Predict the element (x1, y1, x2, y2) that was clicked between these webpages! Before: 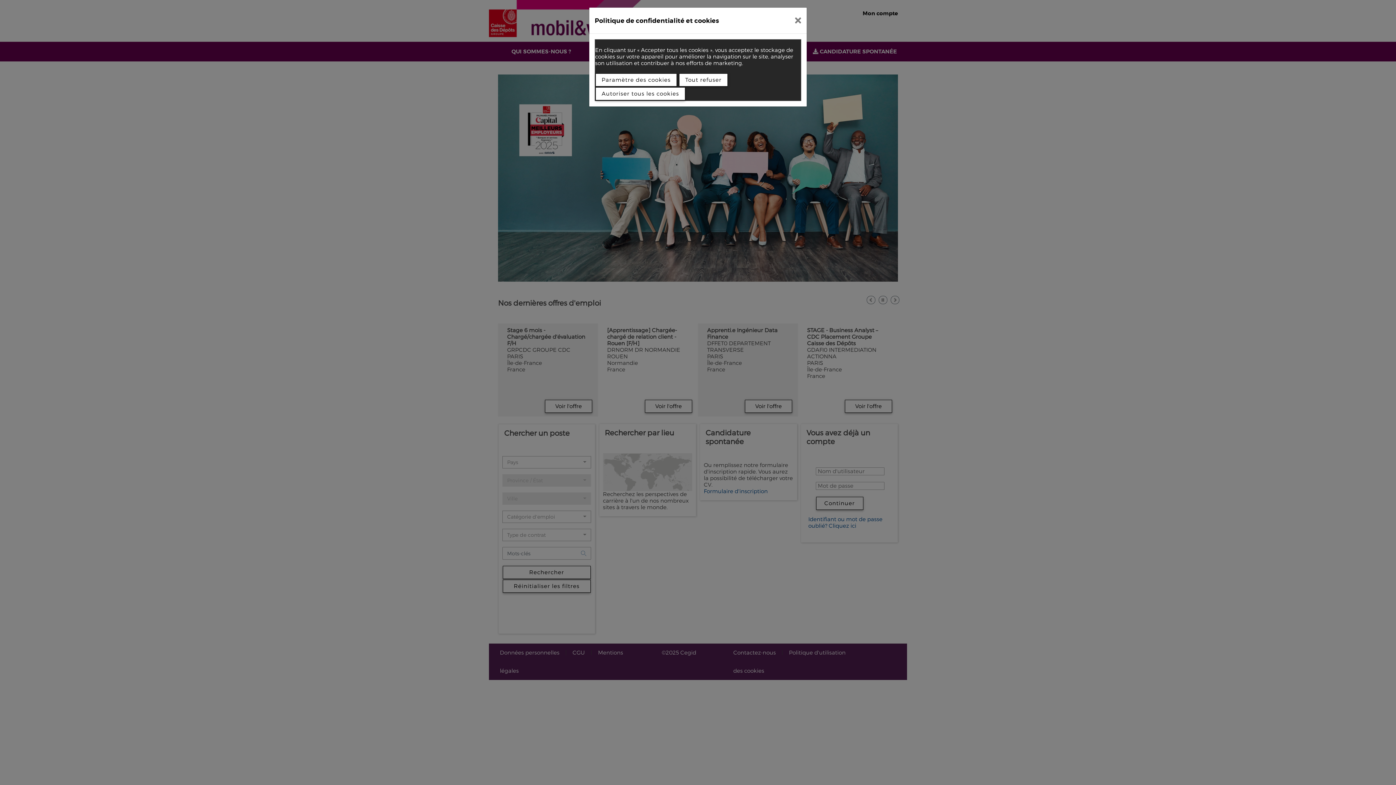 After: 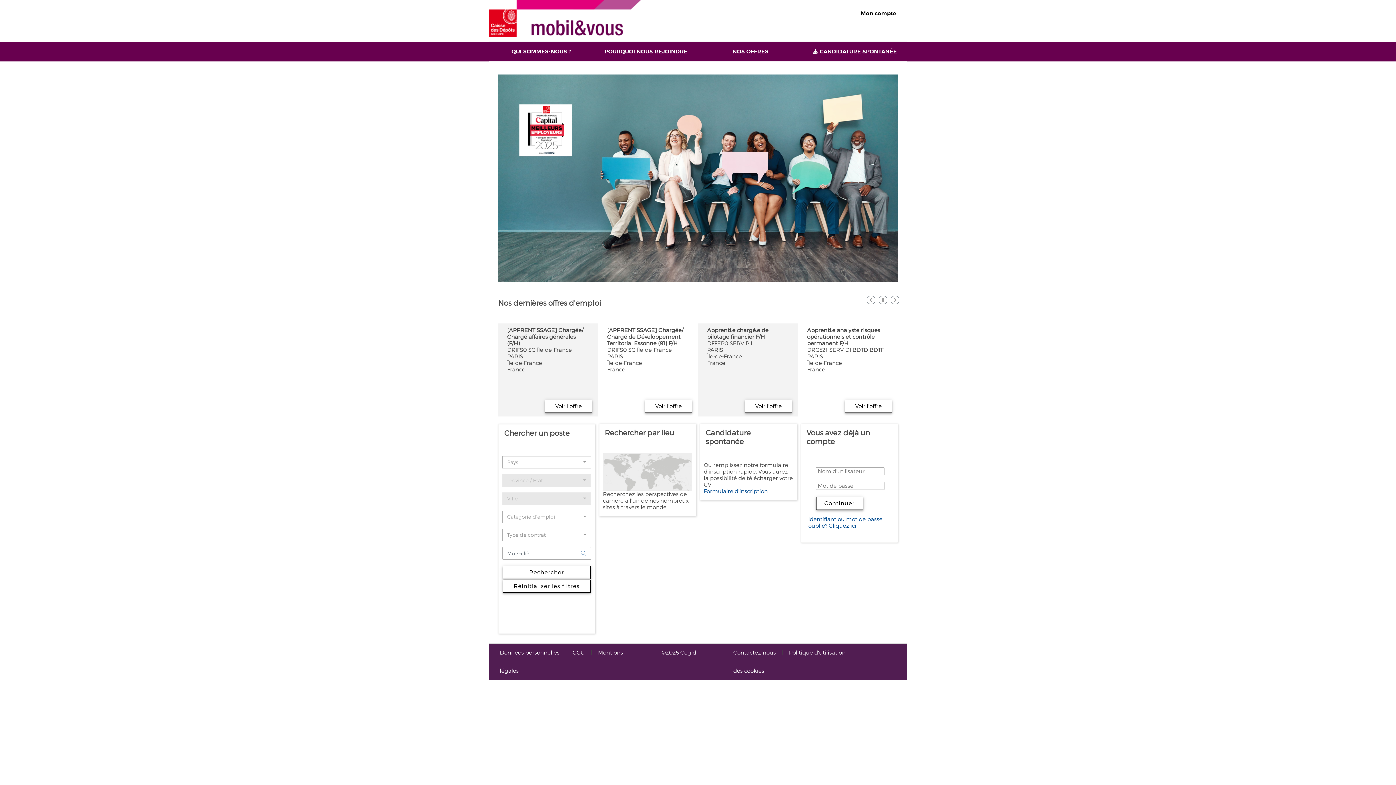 Action: bbox: (789, 10, 807, 30)